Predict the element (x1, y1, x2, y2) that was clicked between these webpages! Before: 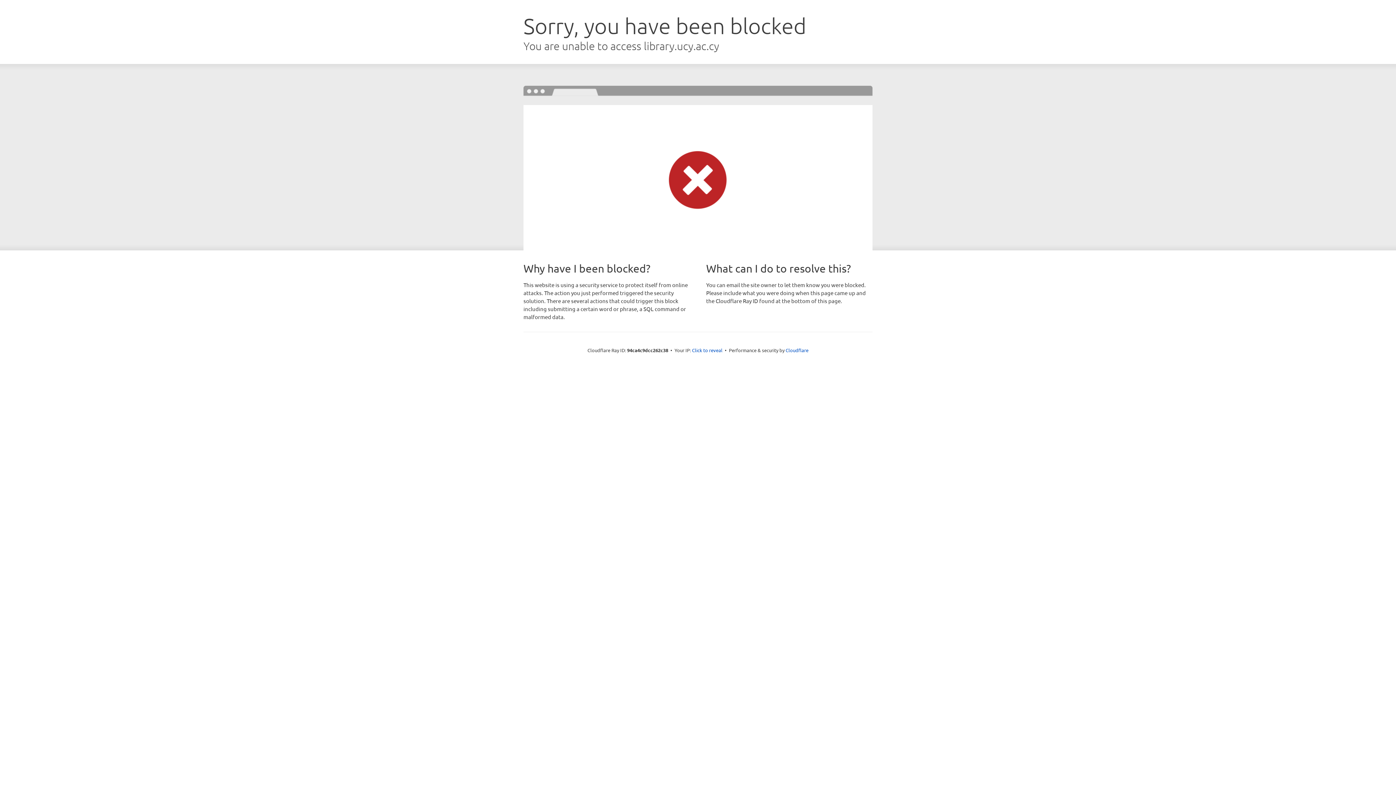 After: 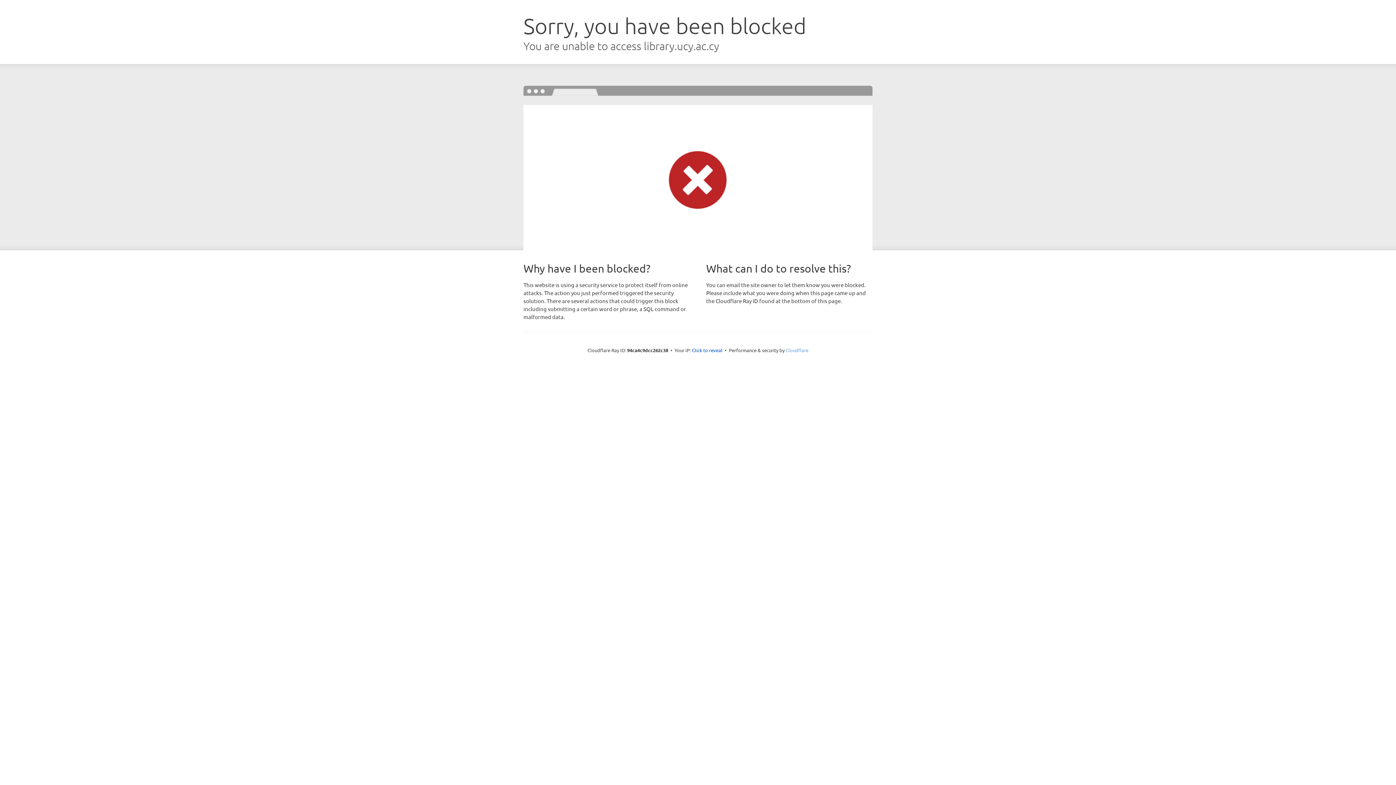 Action: bbox: (785, 347, 808, 353) label: Cloudflare